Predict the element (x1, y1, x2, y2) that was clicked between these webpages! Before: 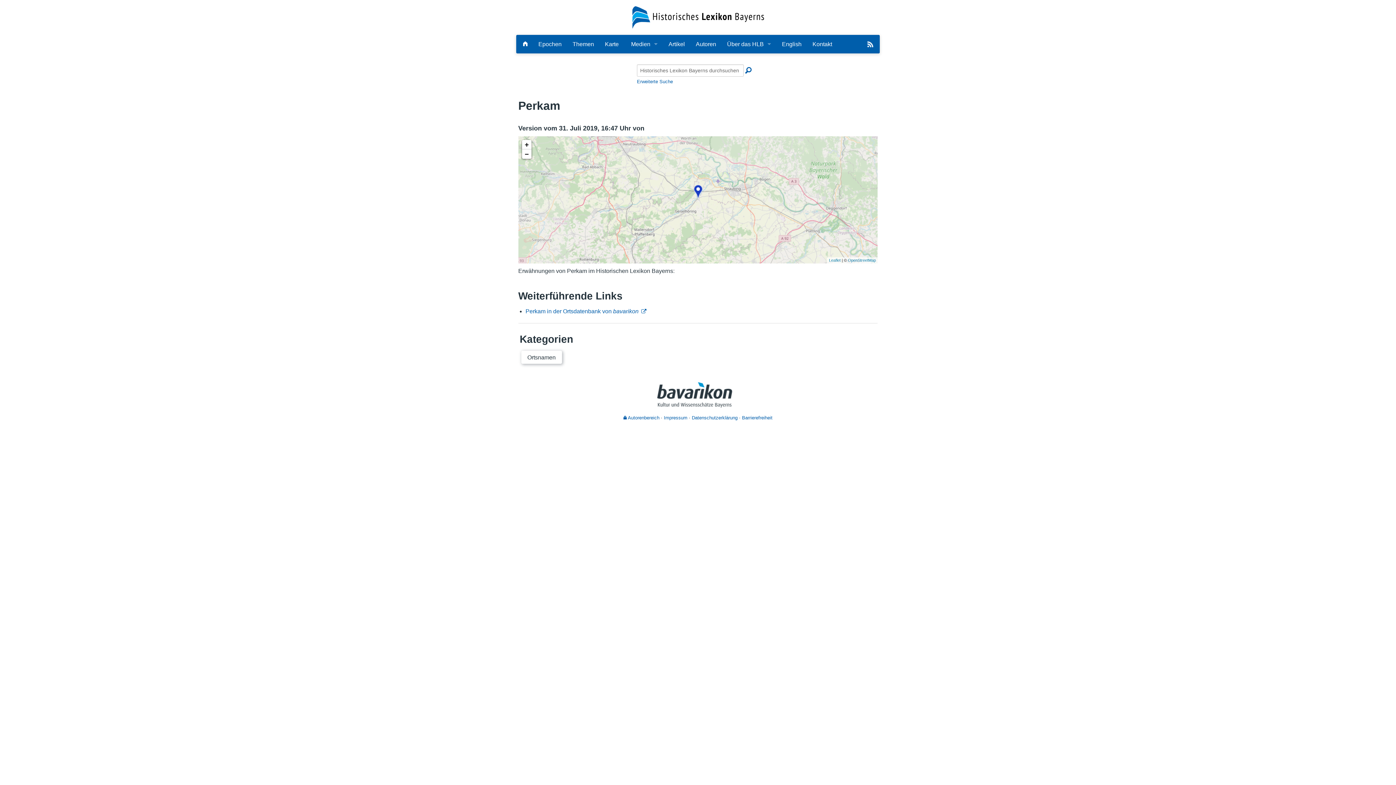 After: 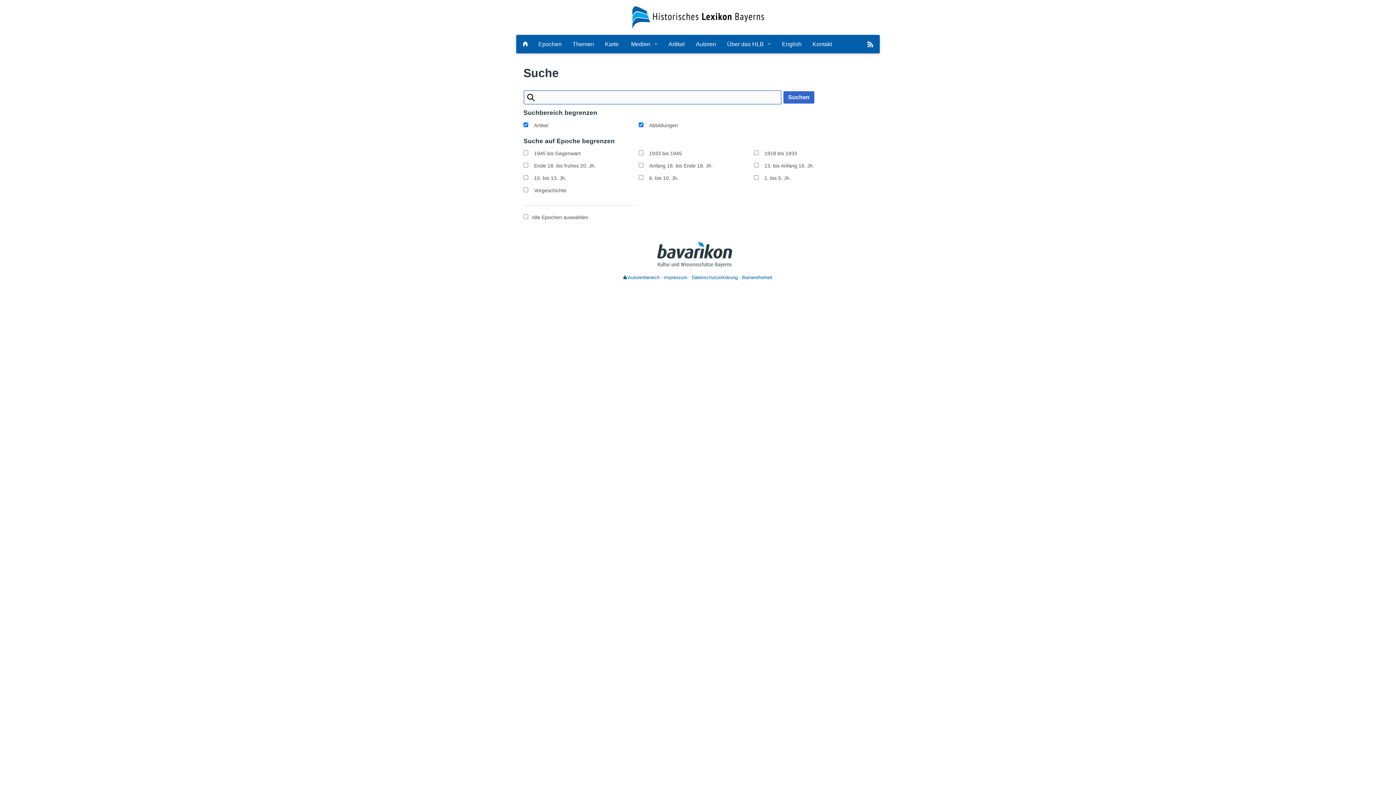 Action: label: Erweiterte Suche bbox: (637, 78, 673, 84)